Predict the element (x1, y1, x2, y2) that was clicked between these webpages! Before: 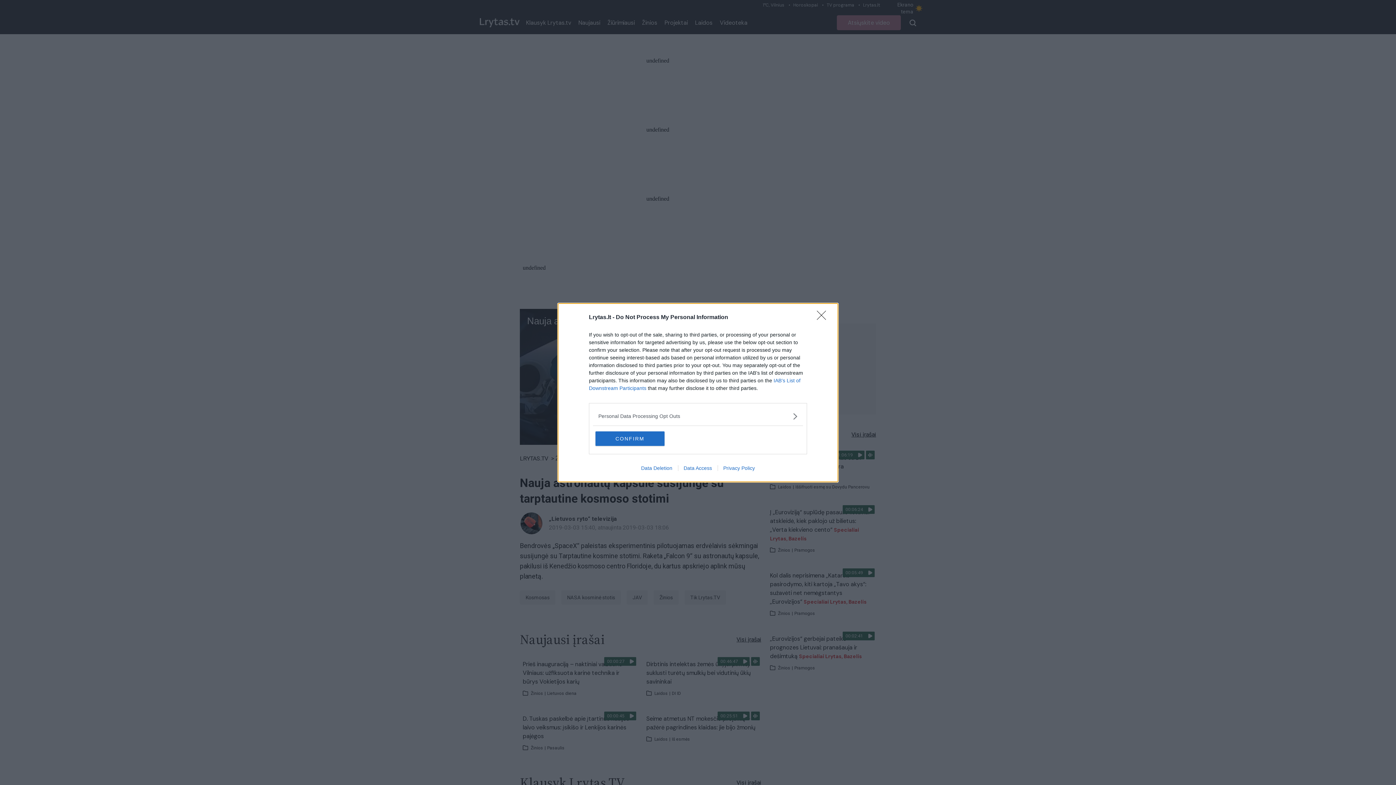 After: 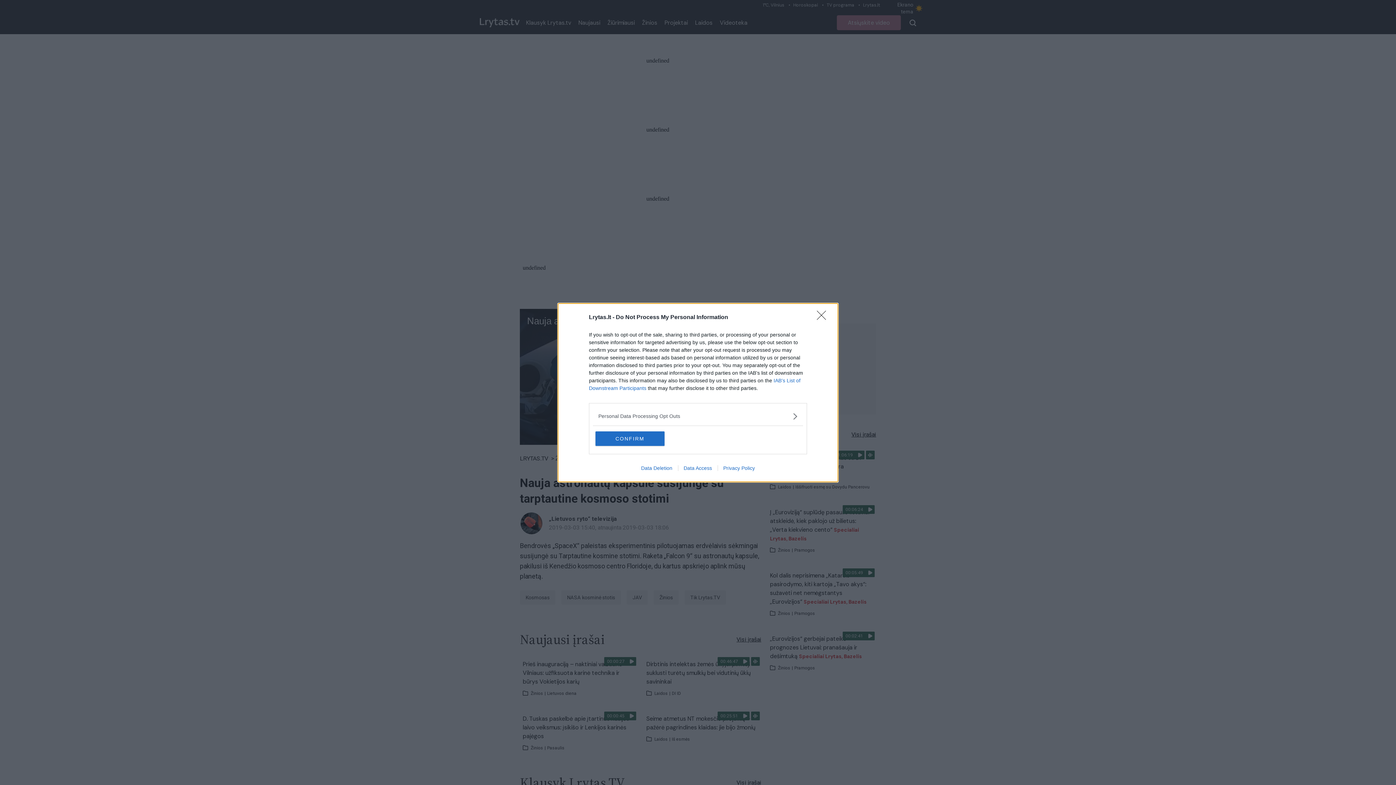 Action: bbox: (678, 465, 717, 471) label: Data Access